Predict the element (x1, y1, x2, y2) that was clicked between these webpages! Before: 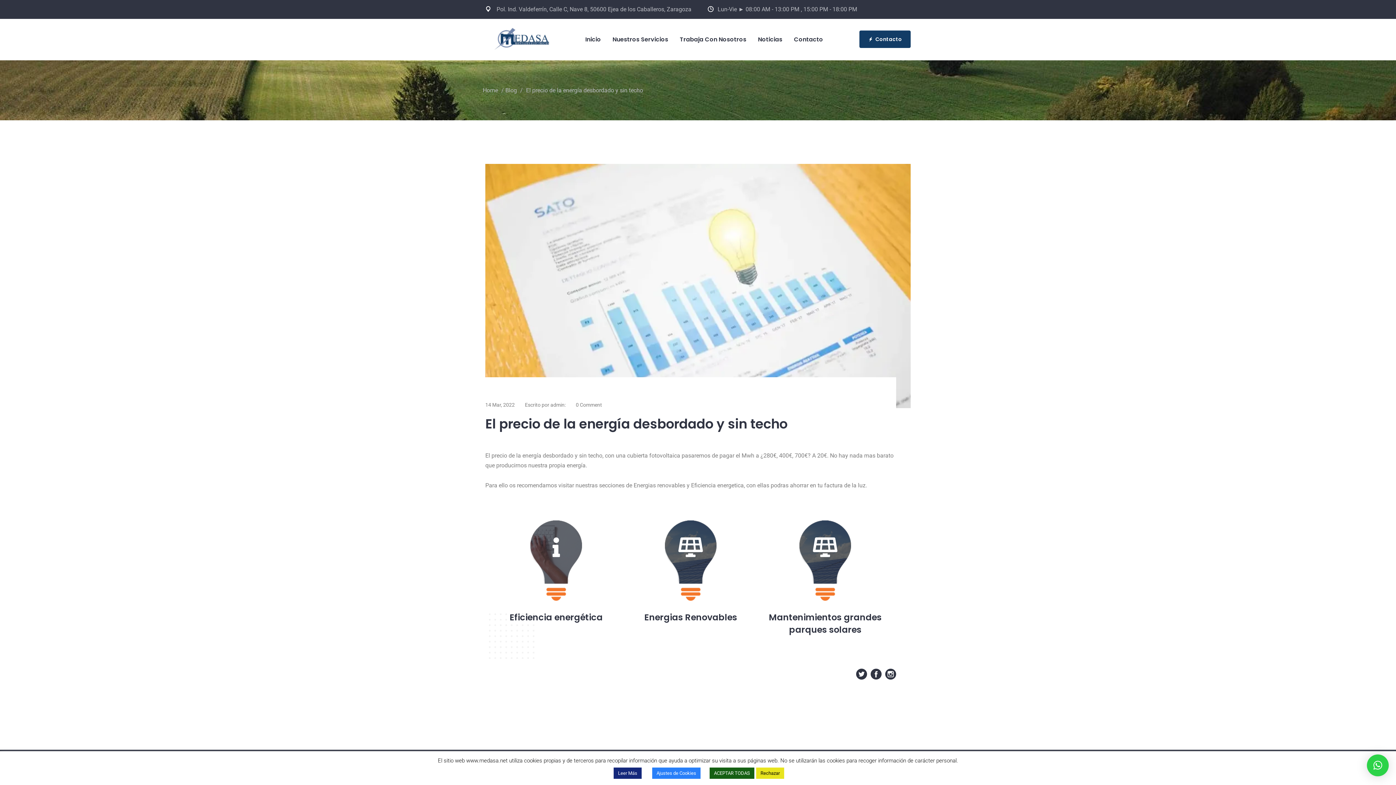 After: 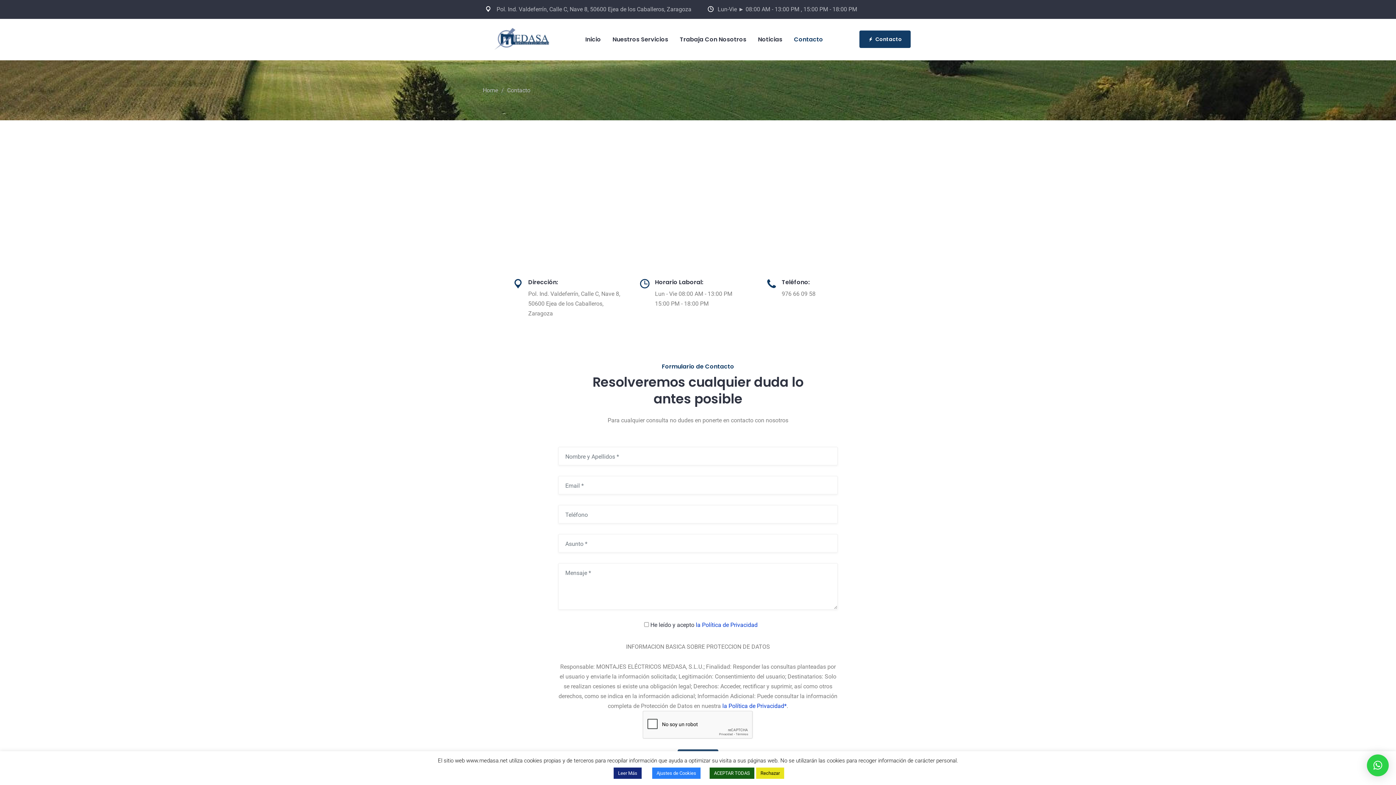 Action: bbox: (788, 32, 829, 46) label: Contacto